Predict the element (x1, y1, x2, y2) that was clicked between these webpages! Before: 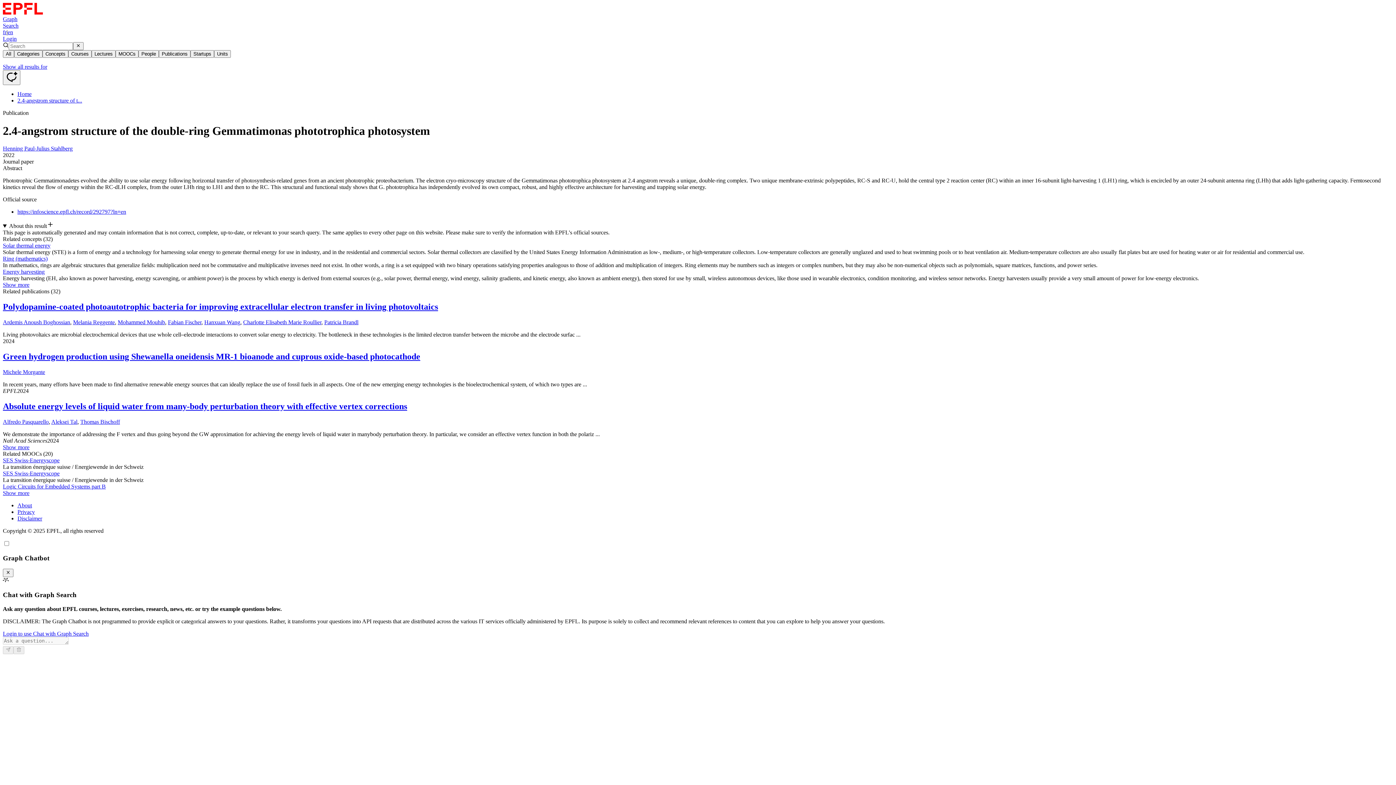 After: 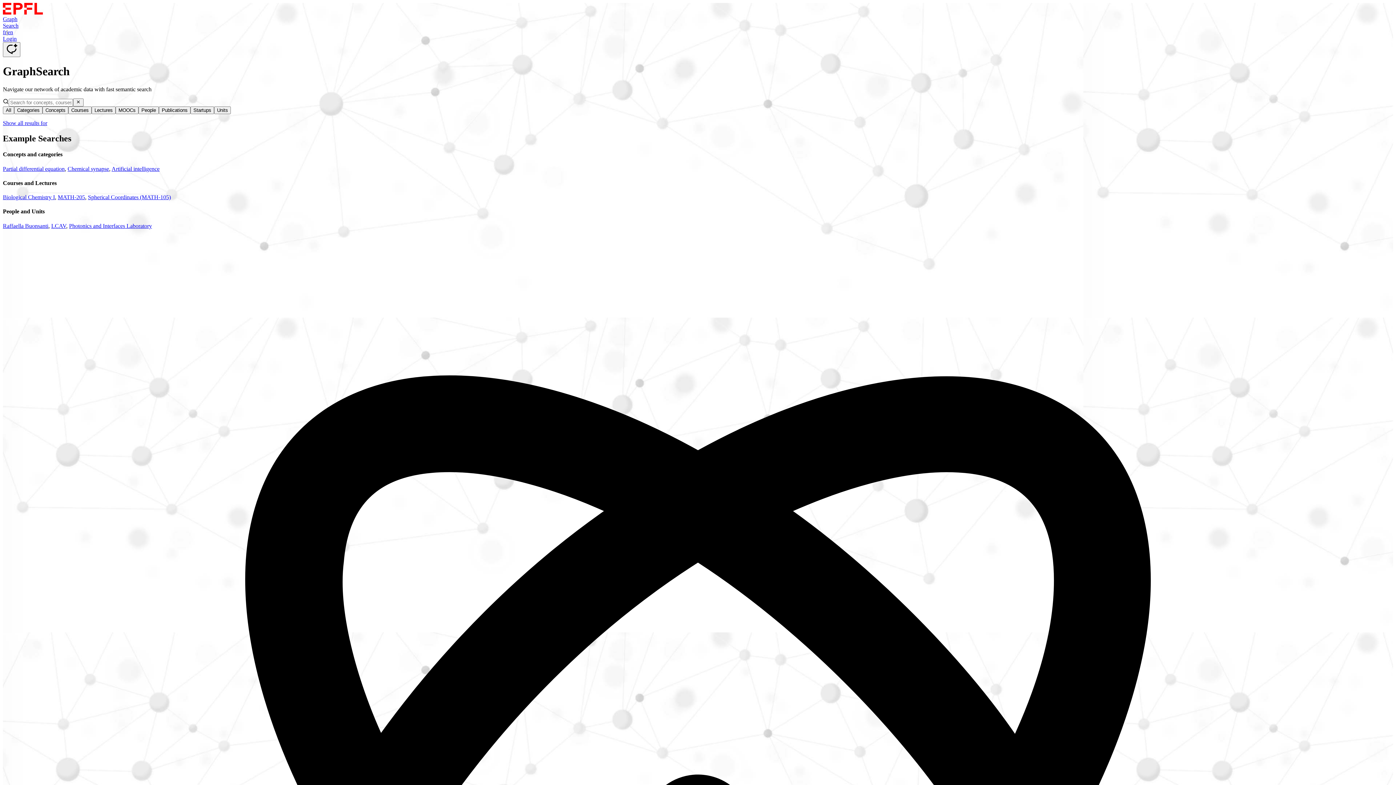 Action: label: Graph
Search bbox: (2, 16, 18, 28)